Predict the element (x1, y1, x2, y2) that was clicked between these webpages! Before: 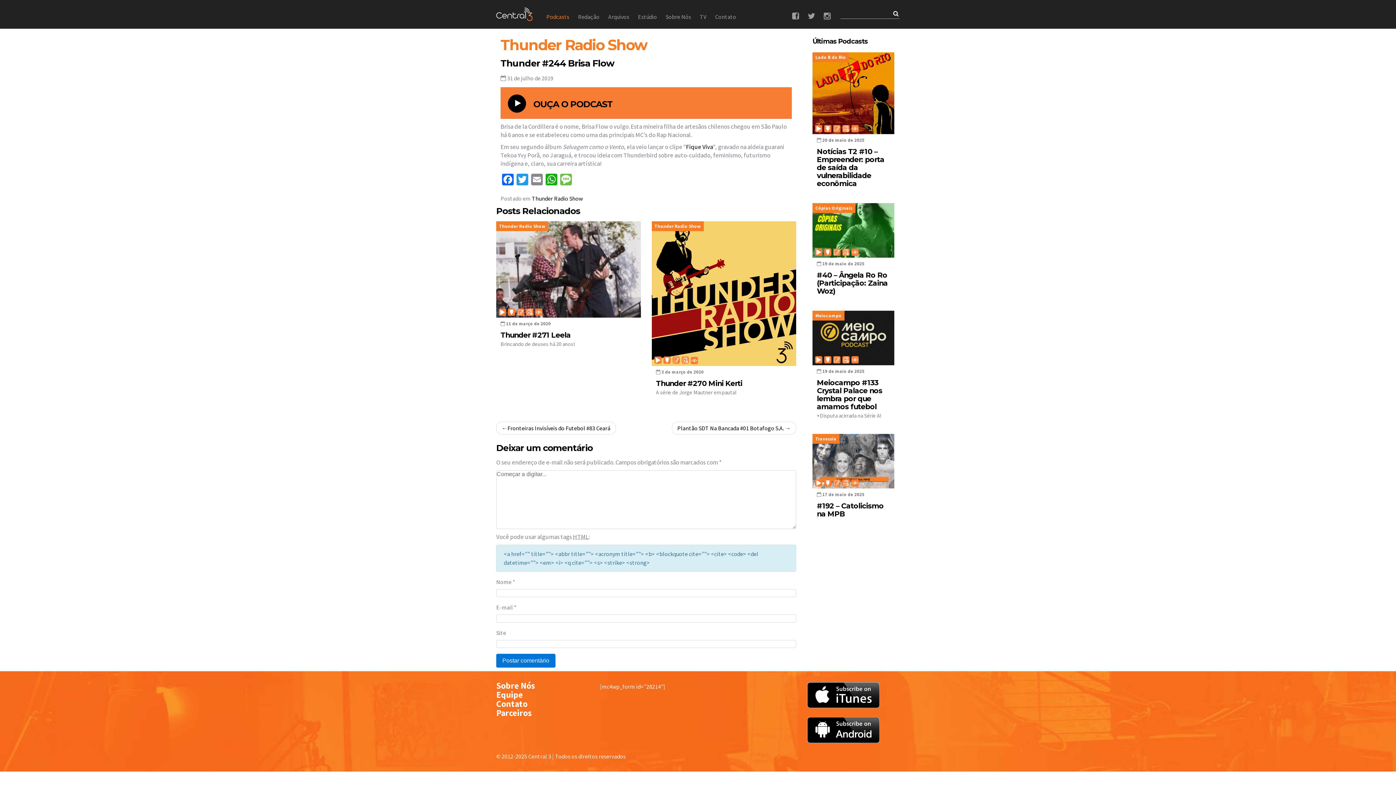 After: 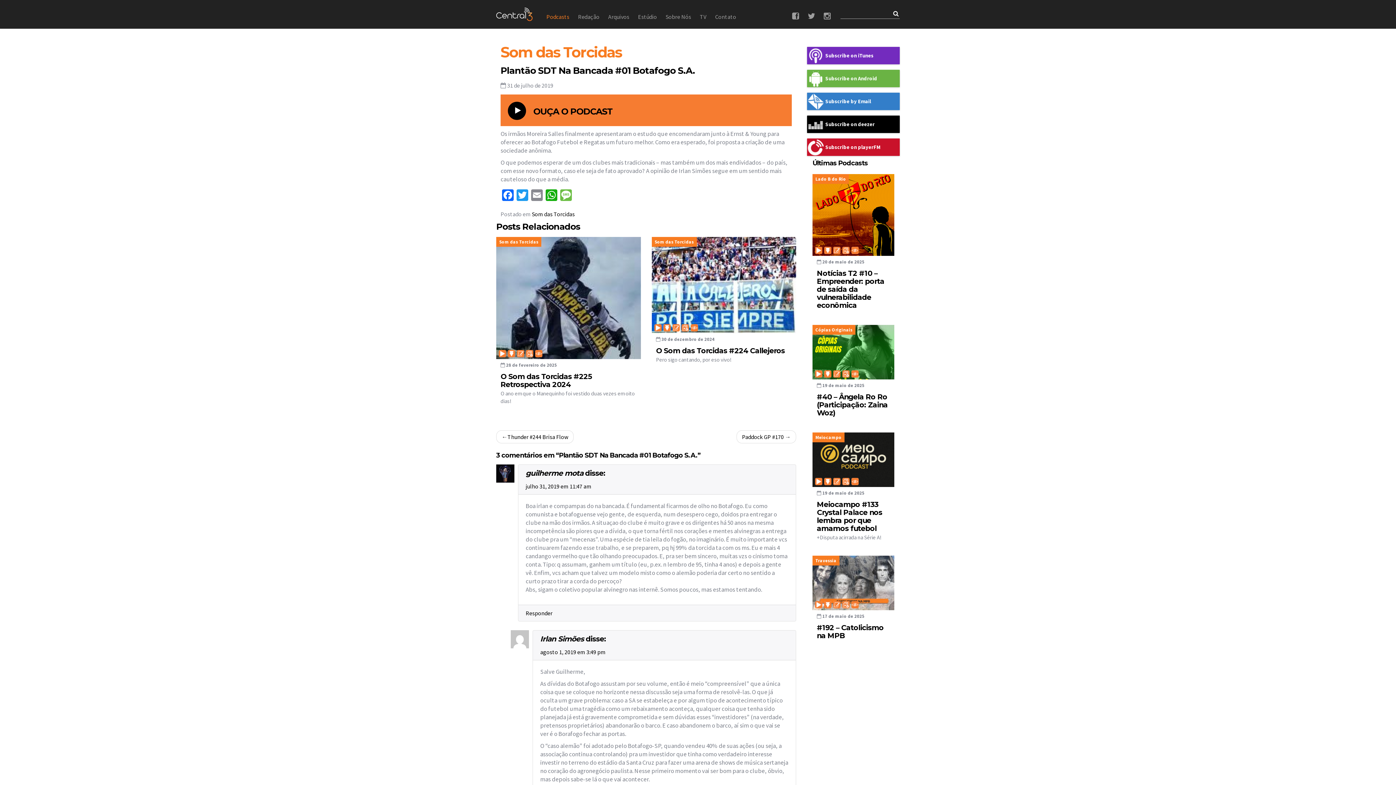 Action: label: Plantão SDT Na Bancada #01 Botafogo S.A. bbox: (672, 421, 796, 434)